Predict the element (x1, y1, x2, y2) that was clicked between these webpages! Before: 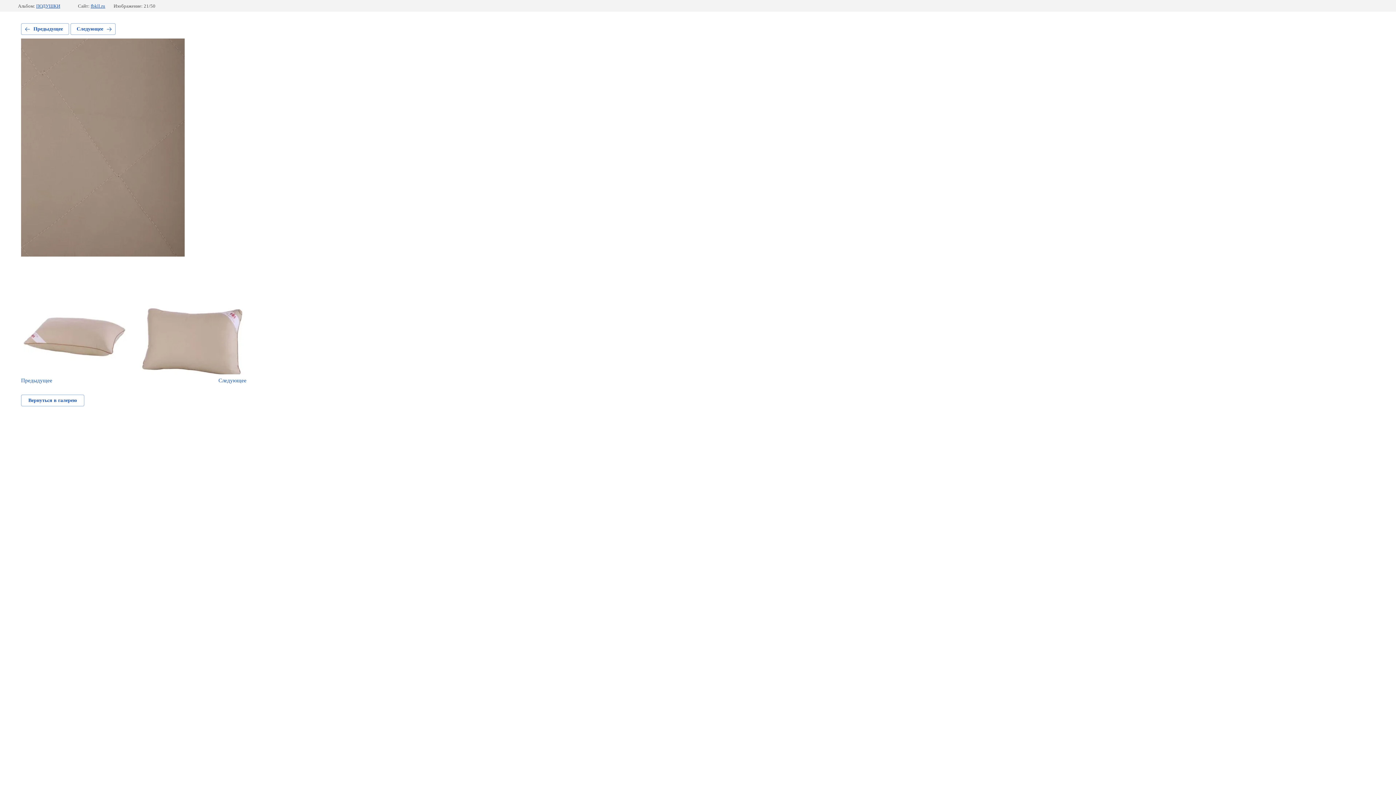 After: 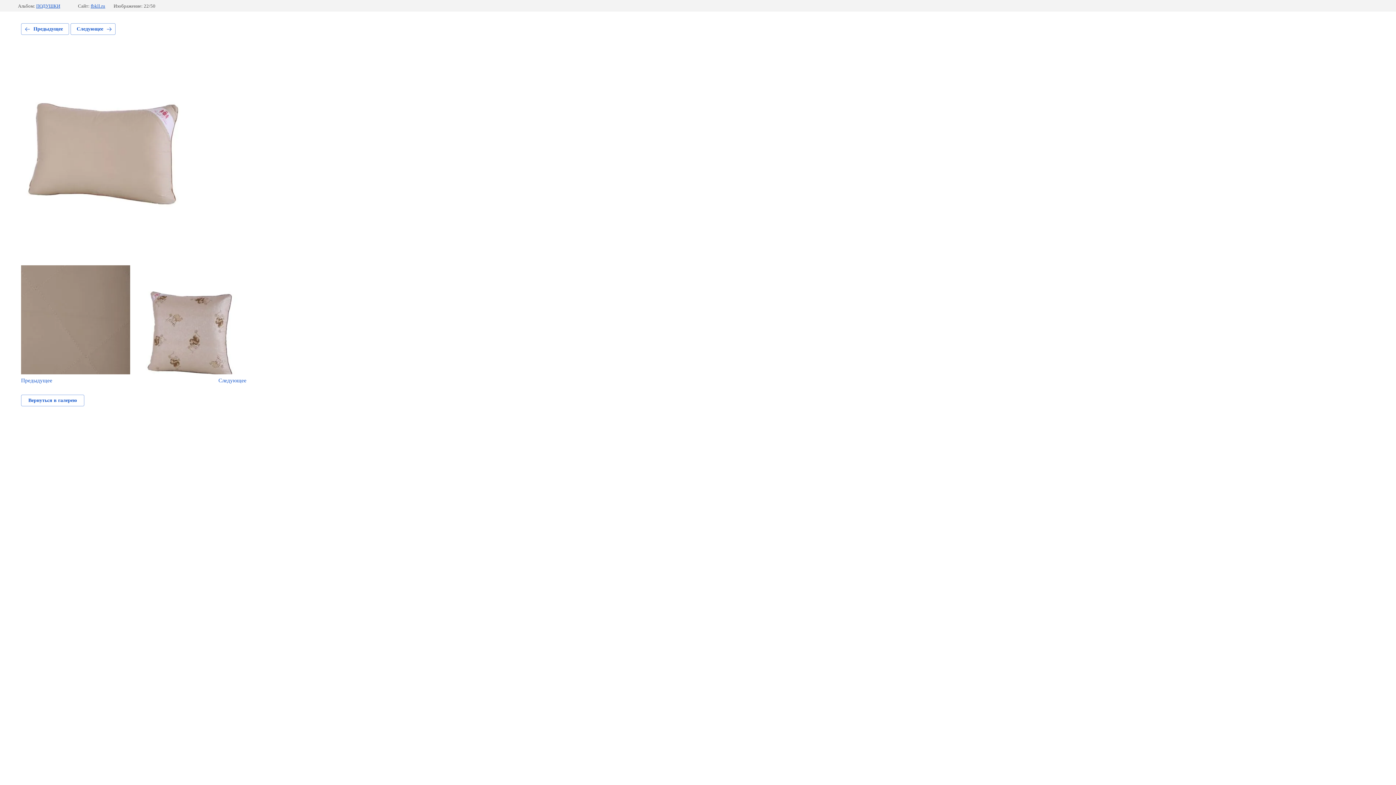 Action: label: Следующее bbox: (70, 23, 115, 34)